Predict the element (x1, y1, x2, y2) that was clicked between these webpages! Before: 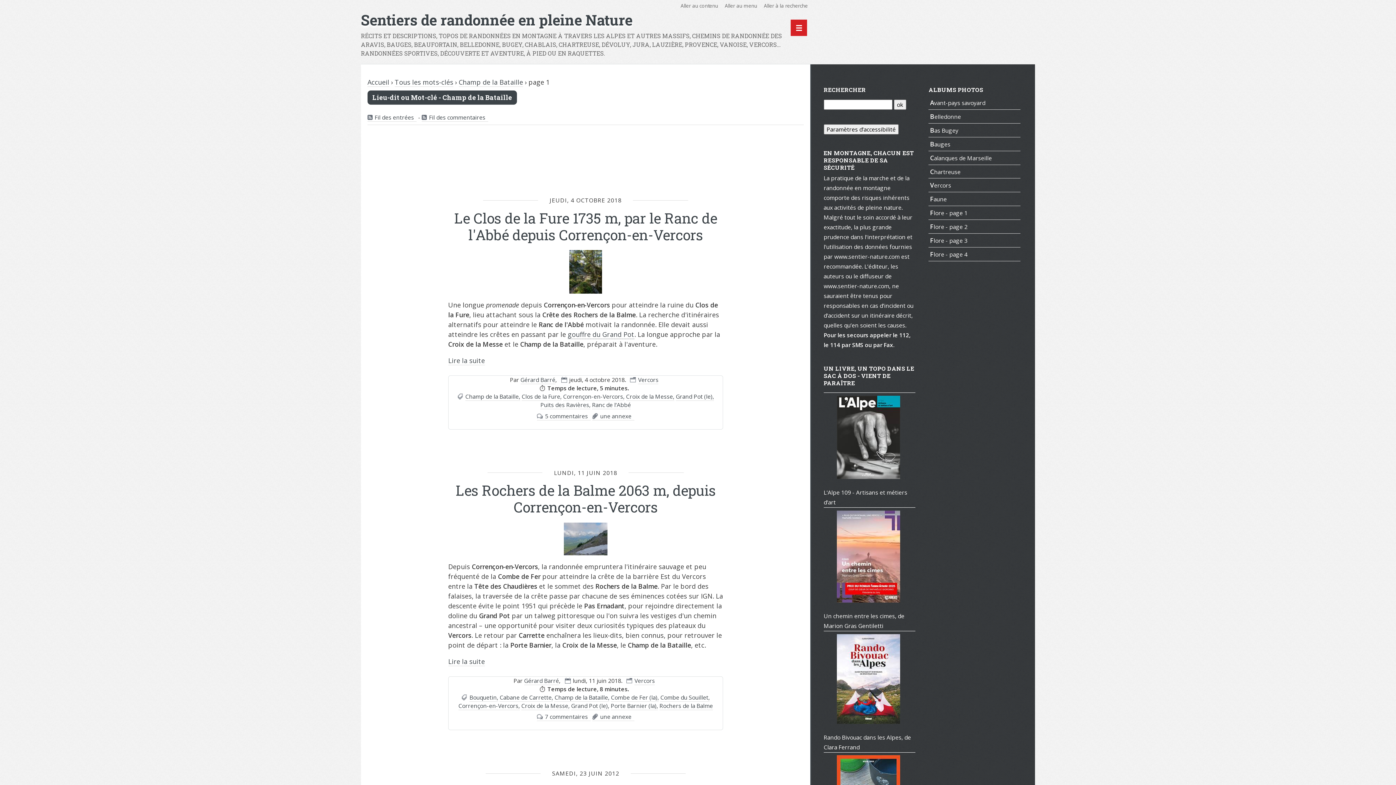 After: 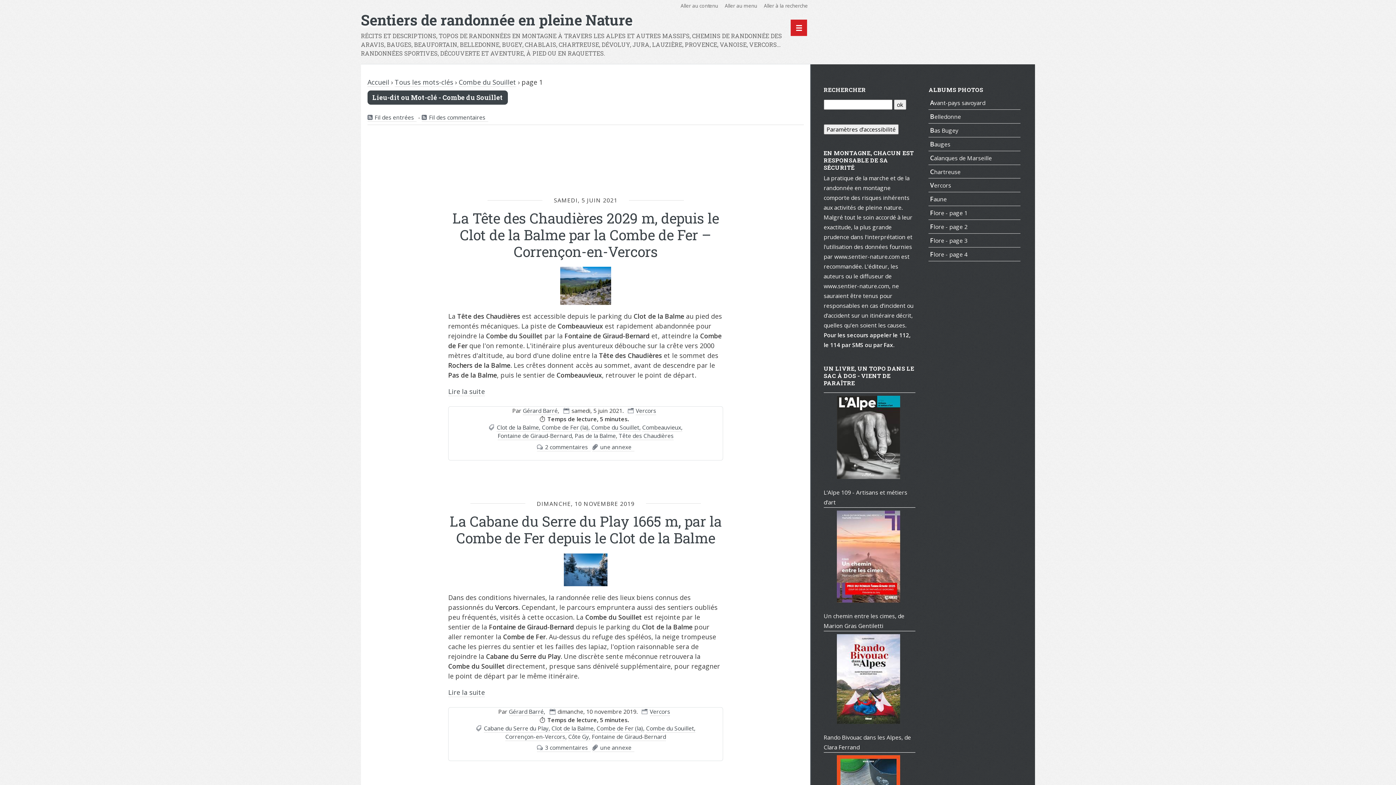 Action: label: Combe du Souillet bbox: (660, 693, 709, 702)